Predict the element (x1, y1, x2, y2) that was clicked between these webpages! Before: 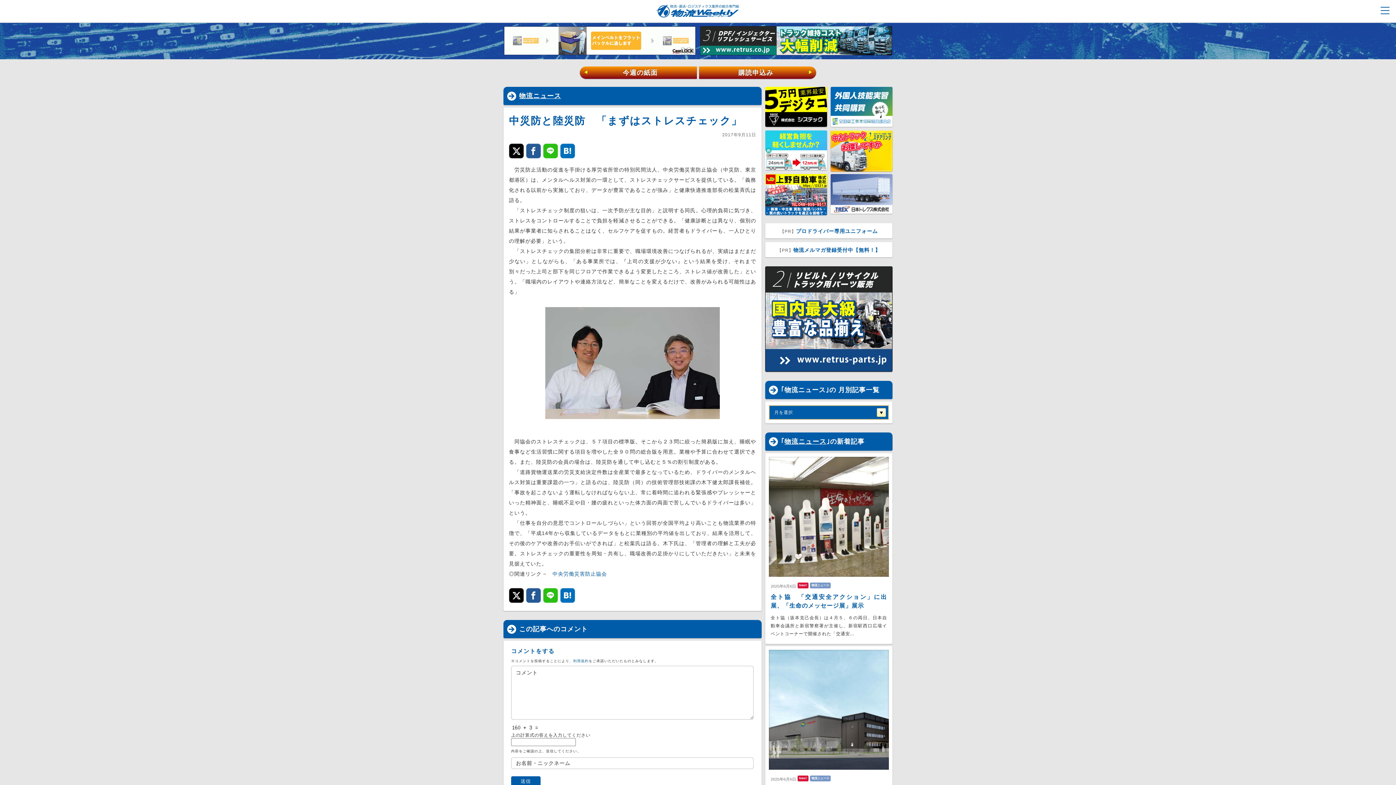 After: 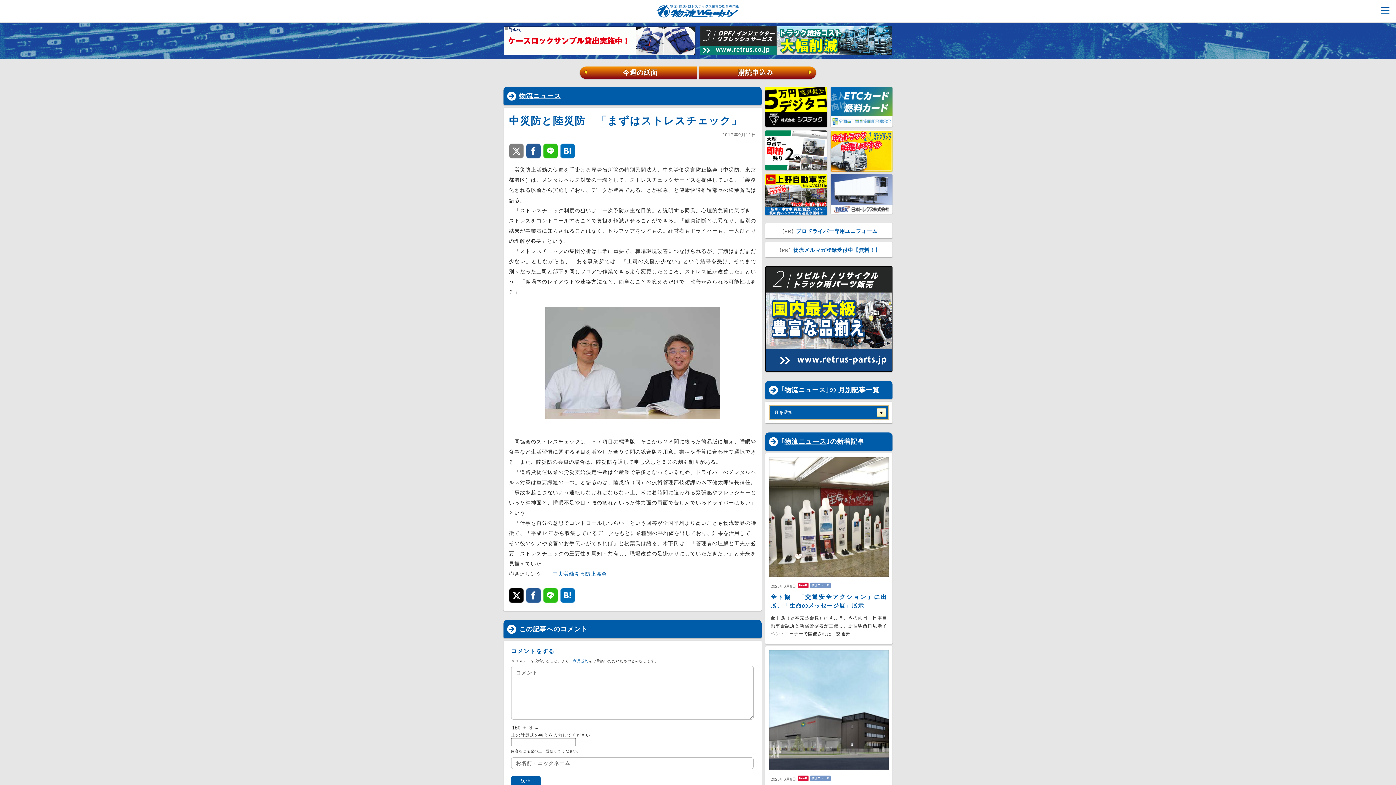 Action: bbox: (509, 143, 524, 158)